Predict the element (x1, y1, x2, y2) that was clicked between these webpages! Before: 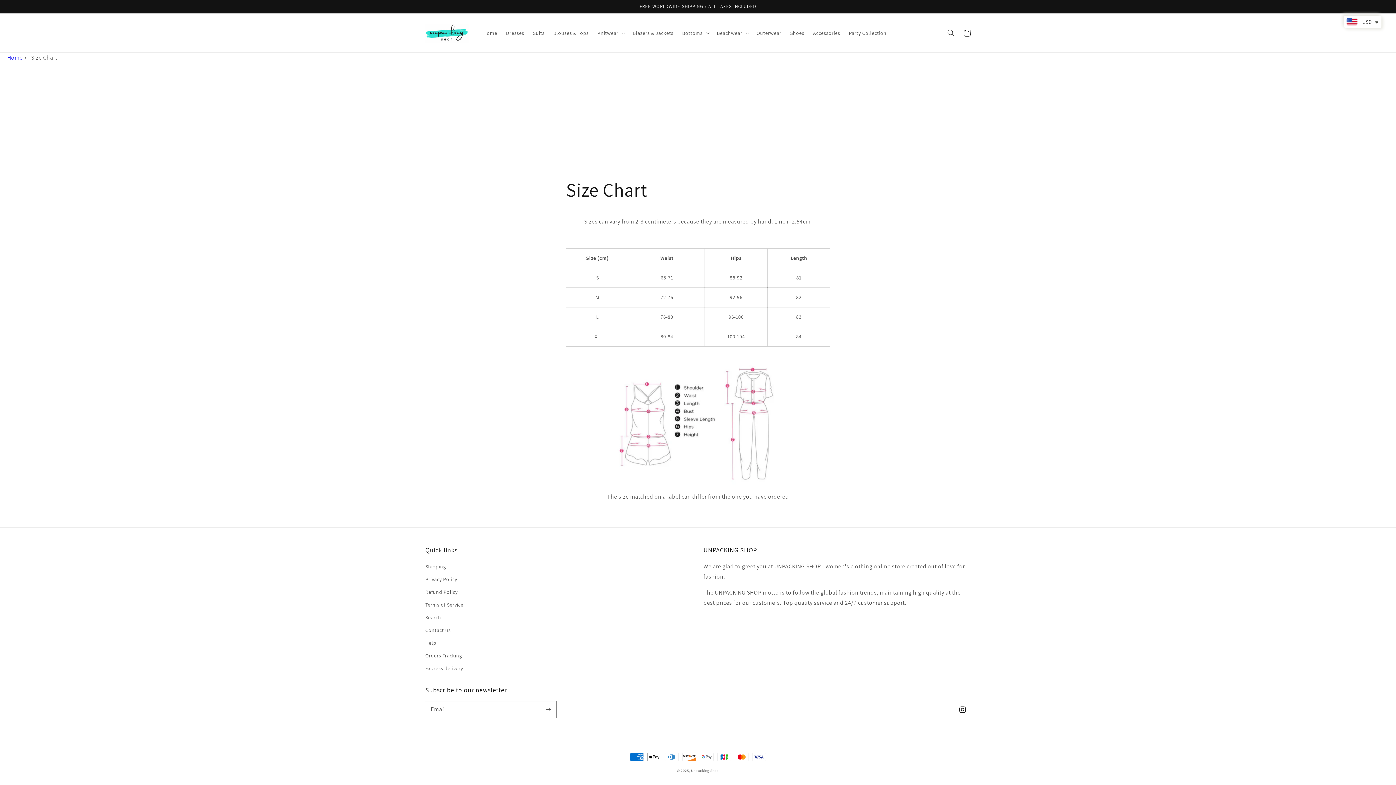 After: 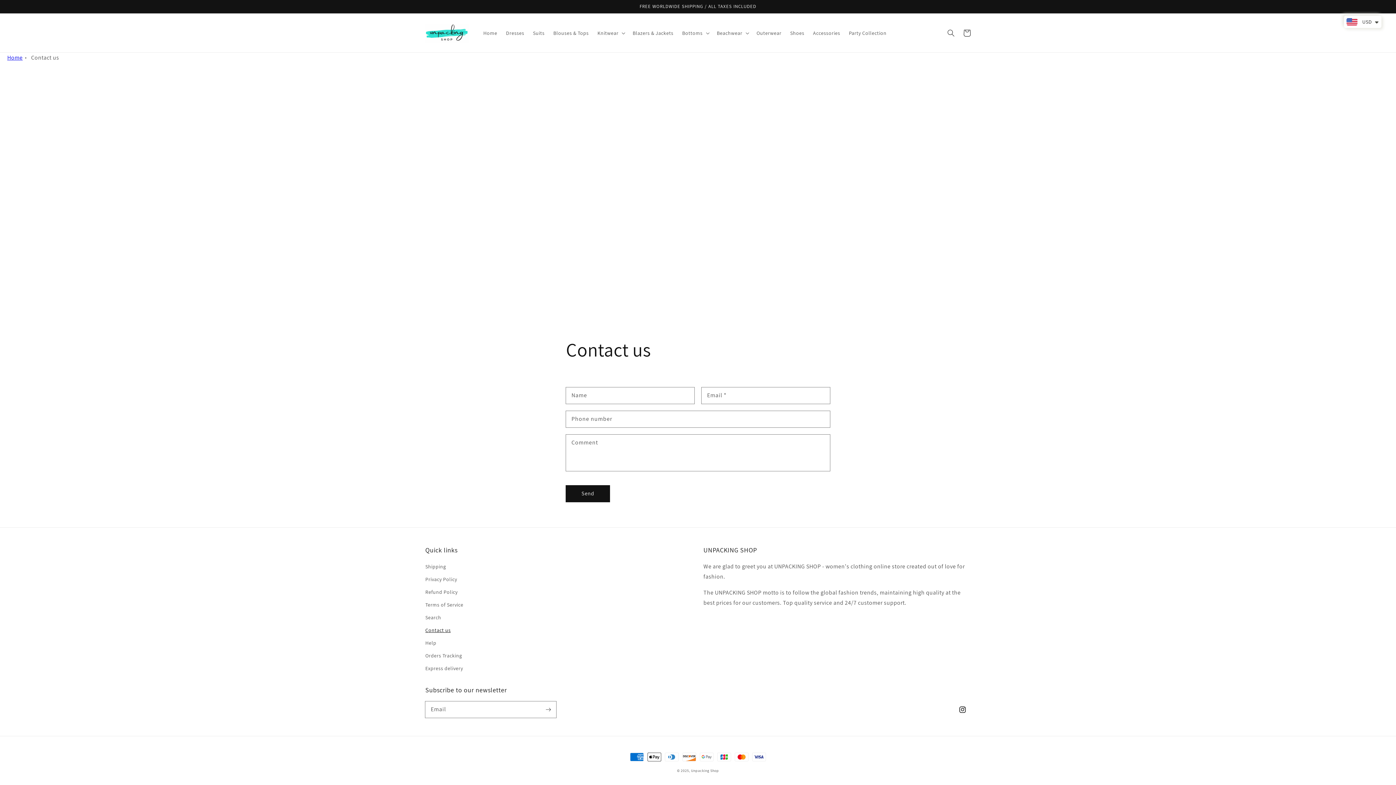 Action: label: Contact us bbox: (425, 624, 450, 637)